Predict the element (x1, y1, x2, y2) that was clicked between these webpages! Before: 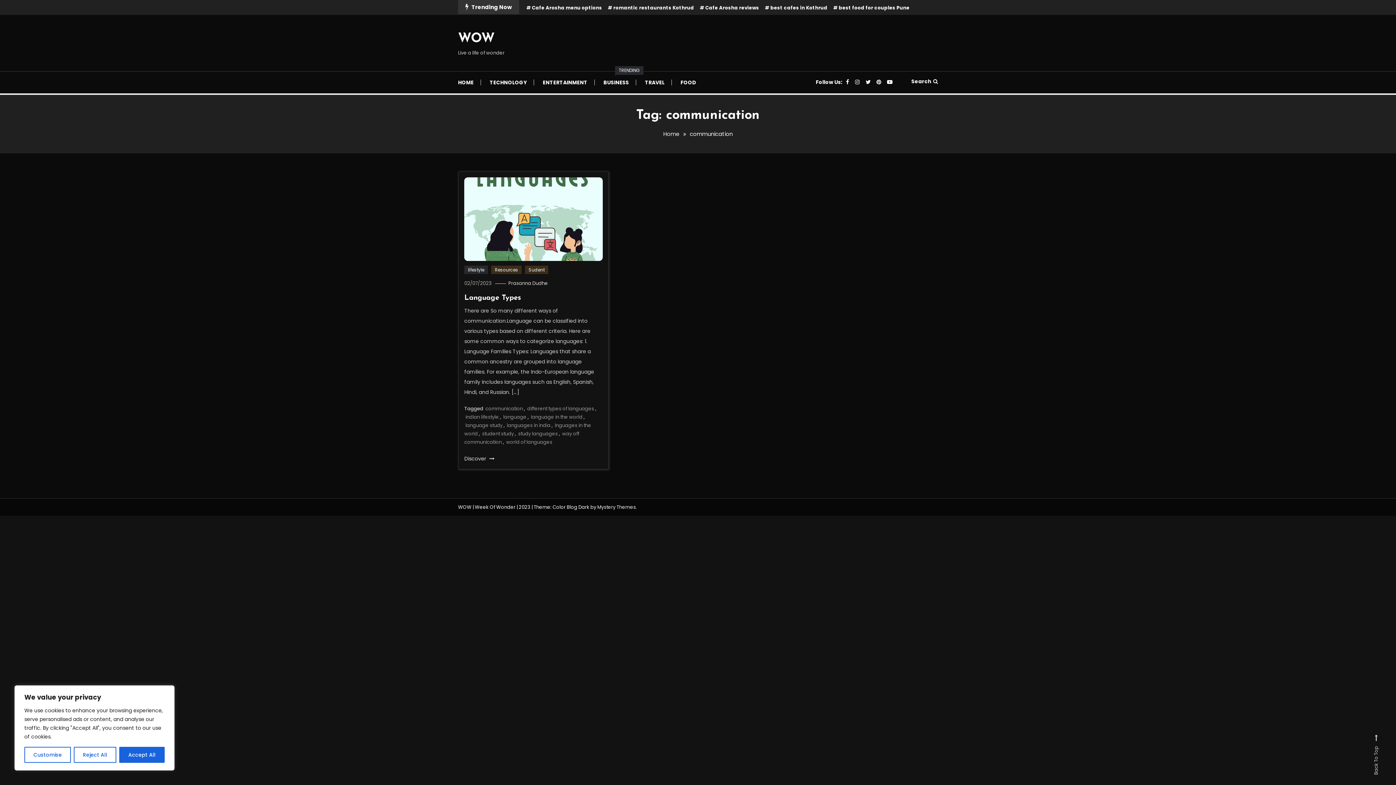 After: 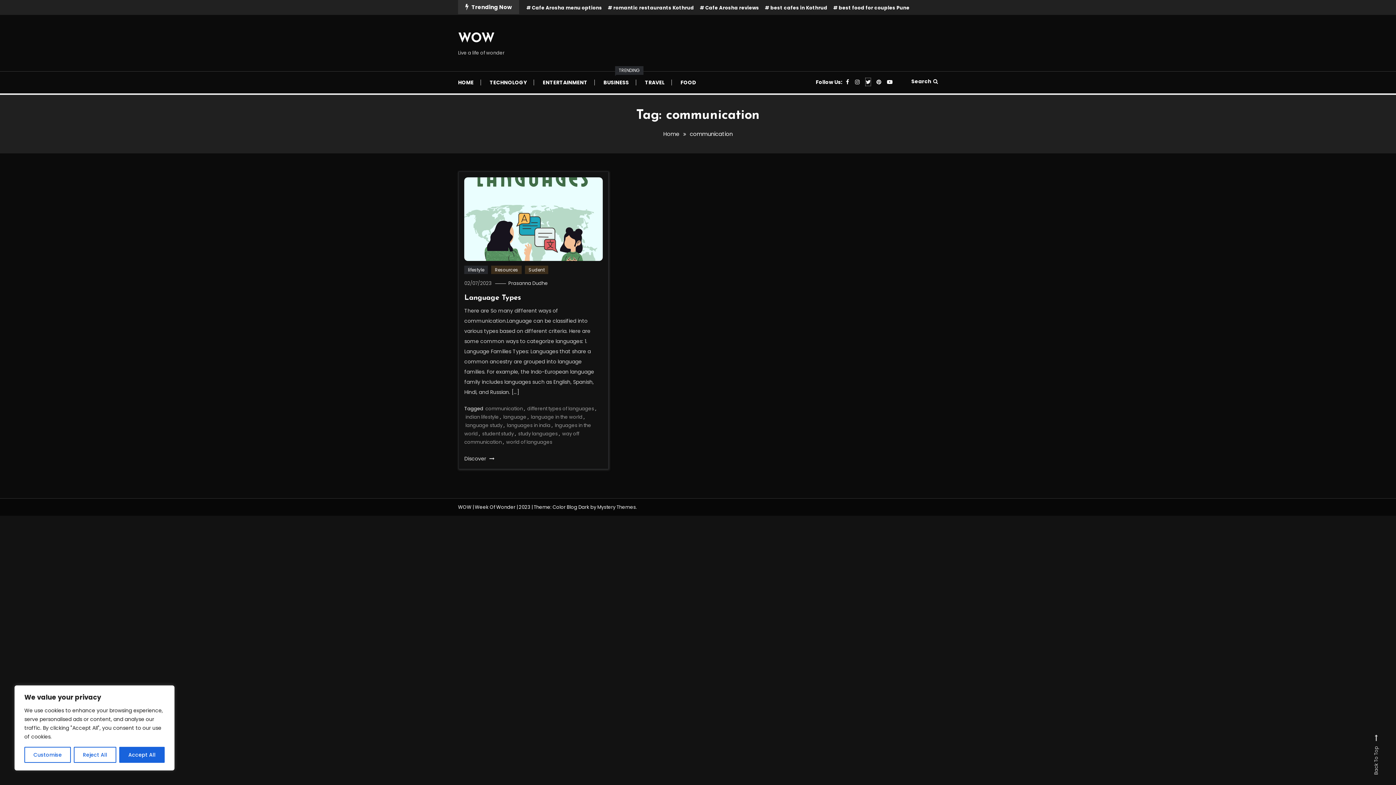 Action: bbox: (865, 78, 870, 85)